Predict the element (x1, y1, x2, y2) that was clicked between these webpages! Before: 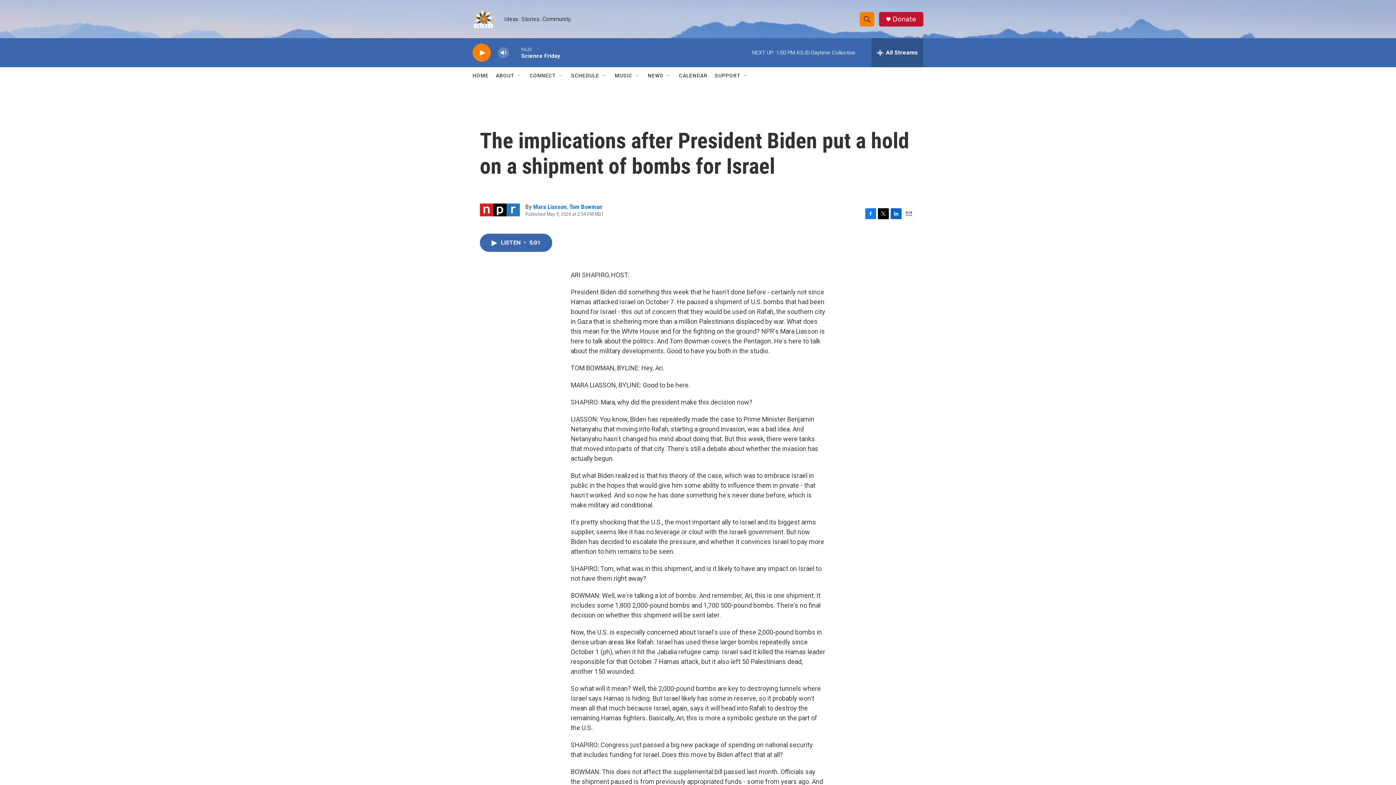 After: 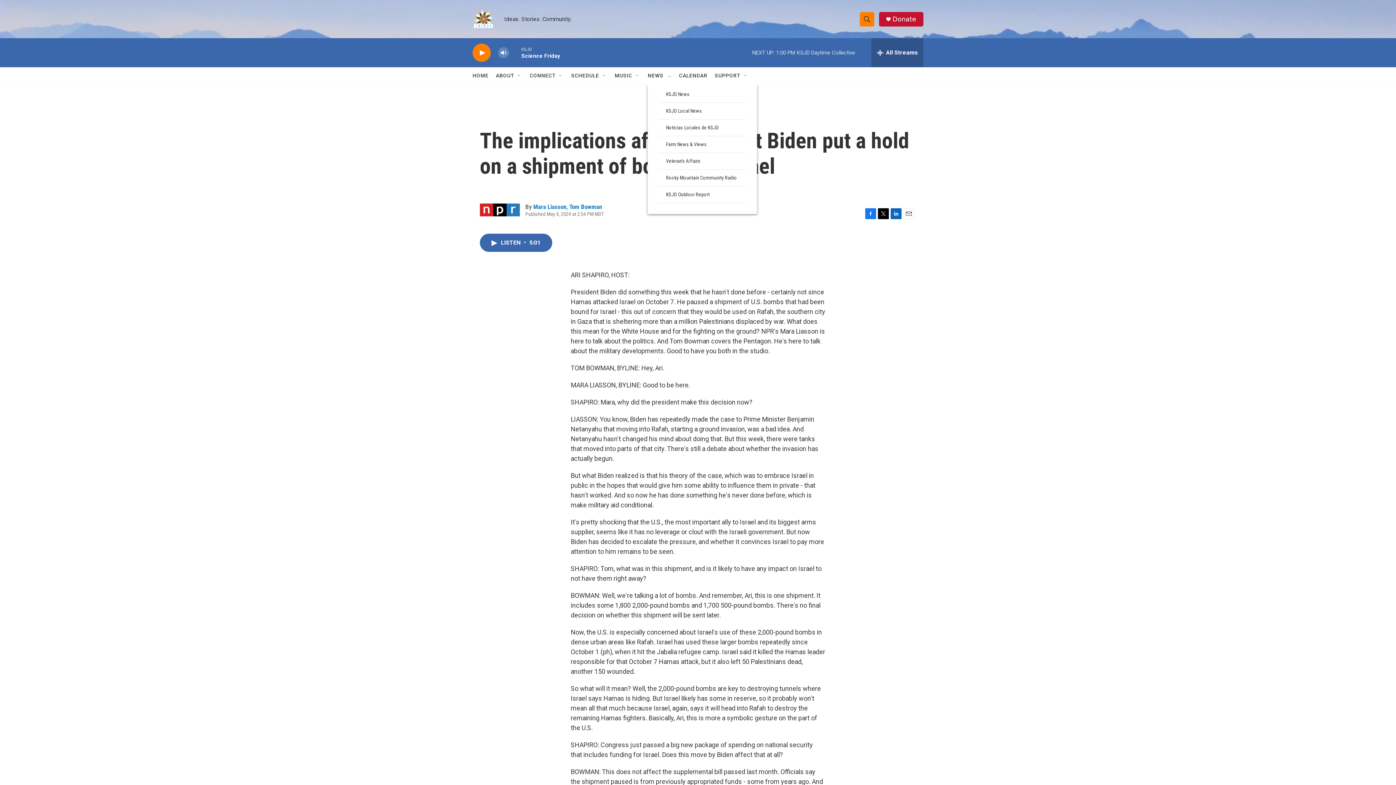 Action: bbox: (666, 72, 672, 78) label: Open Sub Navigation